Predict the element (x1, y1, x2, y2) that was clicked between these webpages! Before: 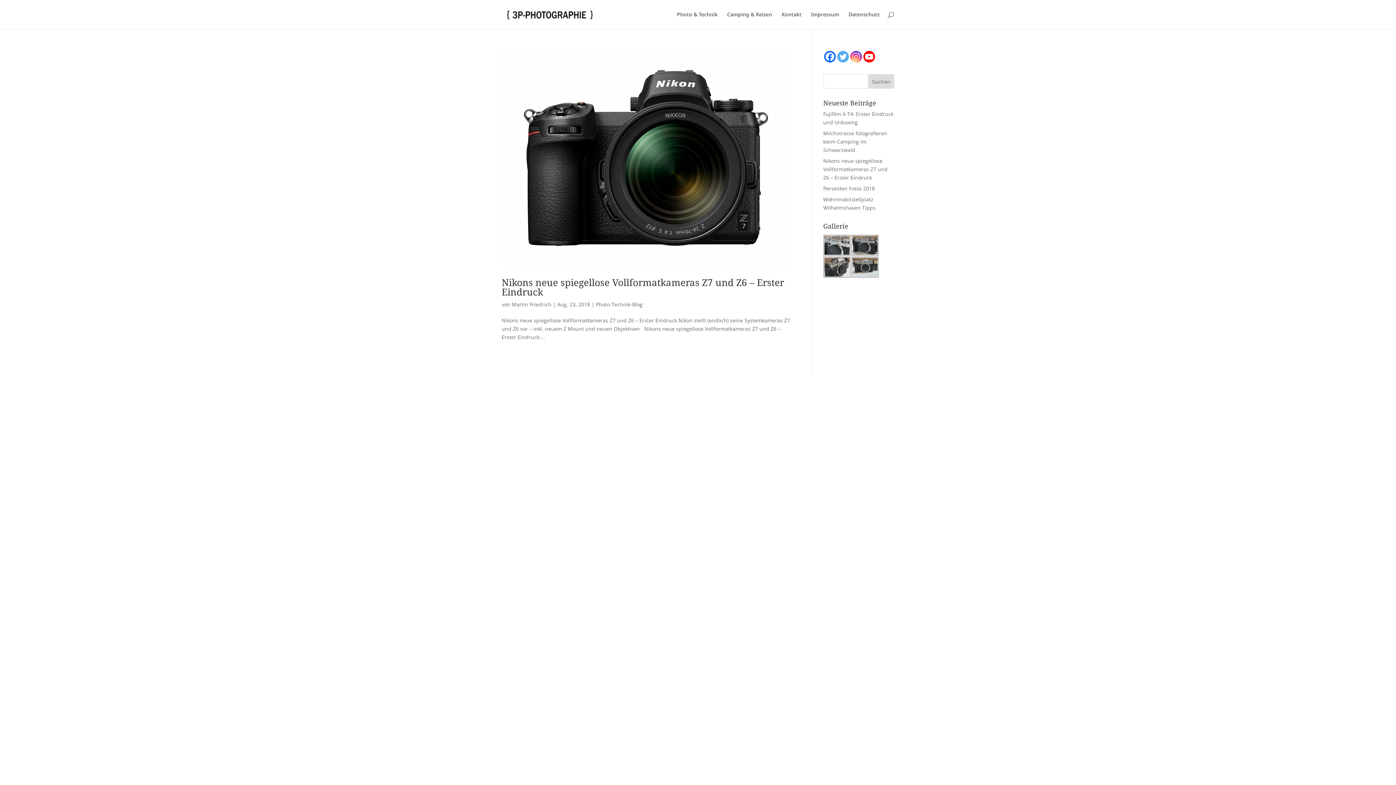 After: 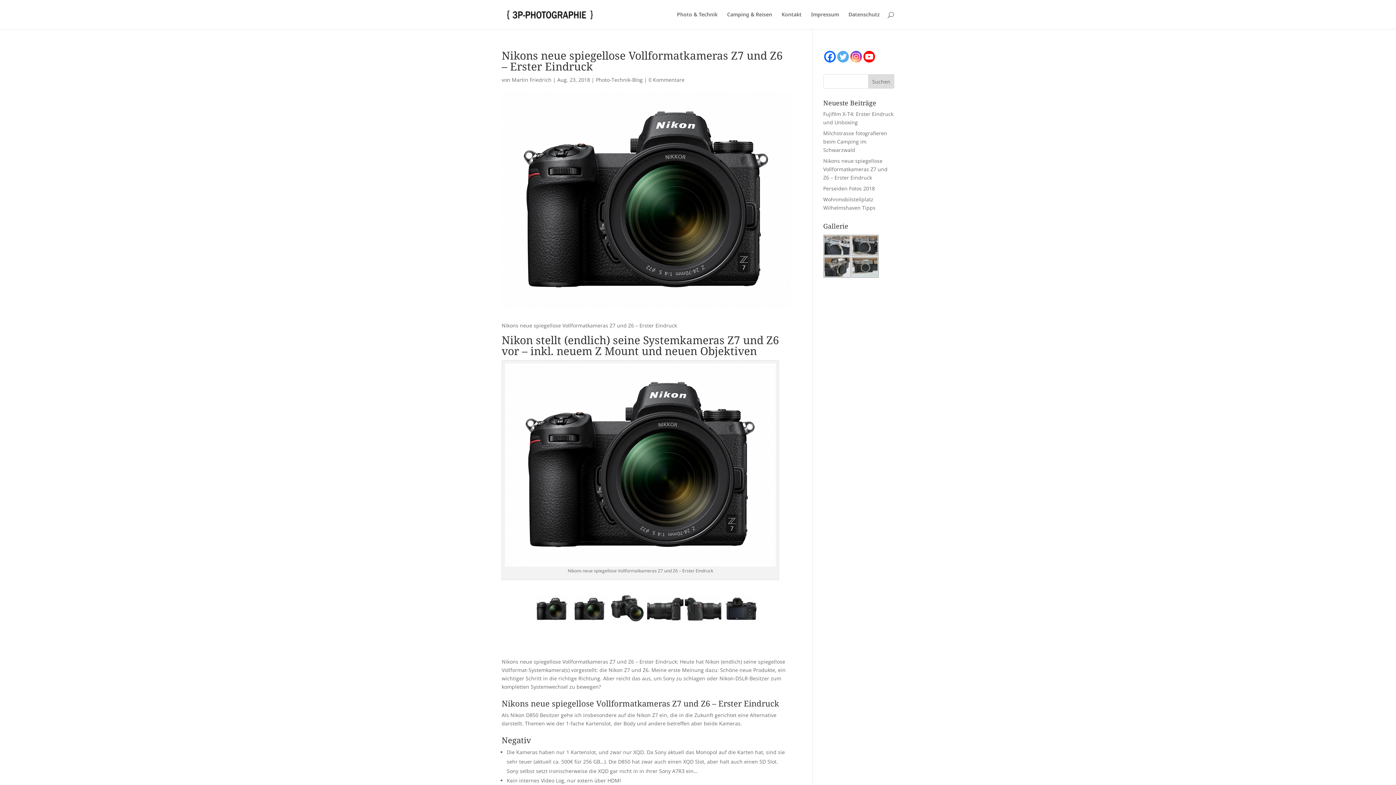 Action: label: Nikons neue spiegellose Vollformatkameras Z7 und Z6 – Erster Eindruck bbox: (501, 276, 784, 298)